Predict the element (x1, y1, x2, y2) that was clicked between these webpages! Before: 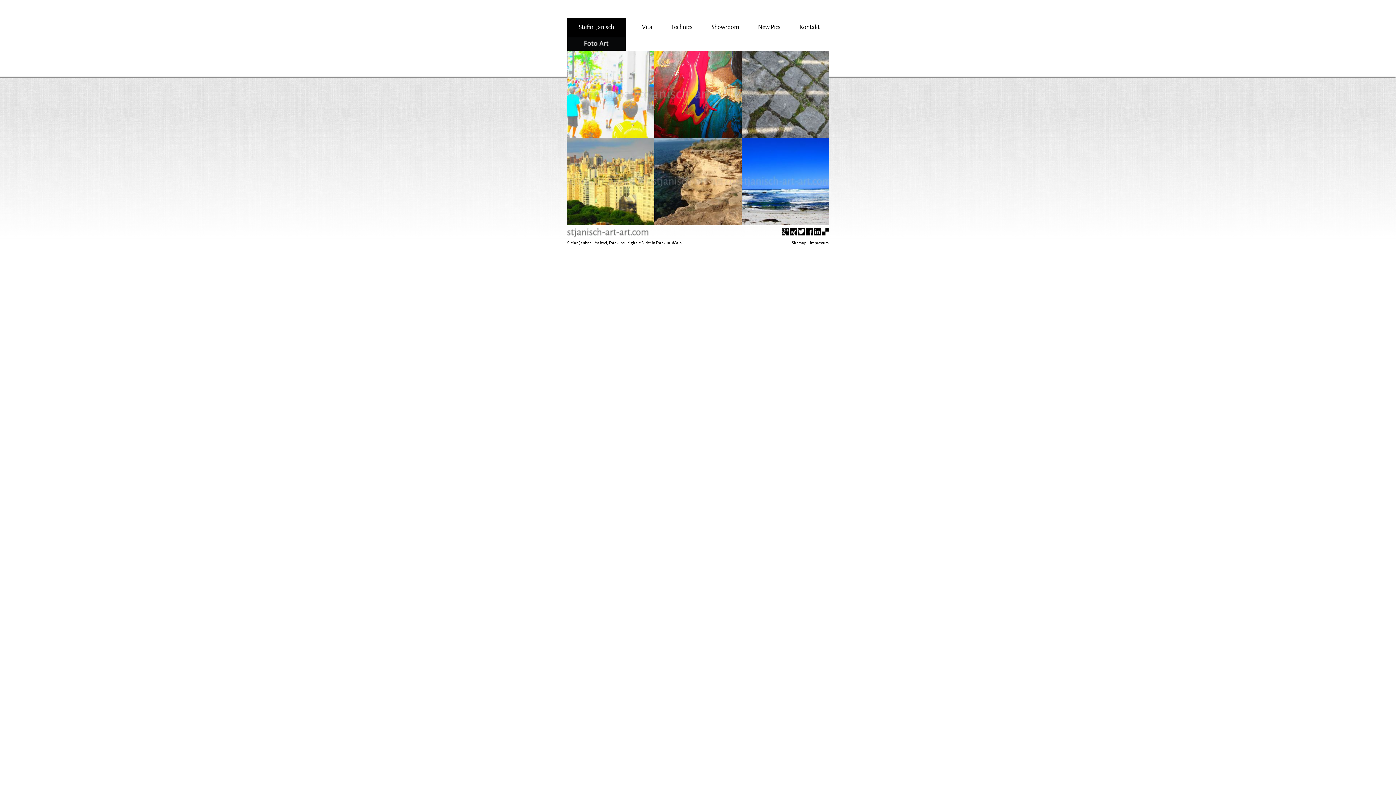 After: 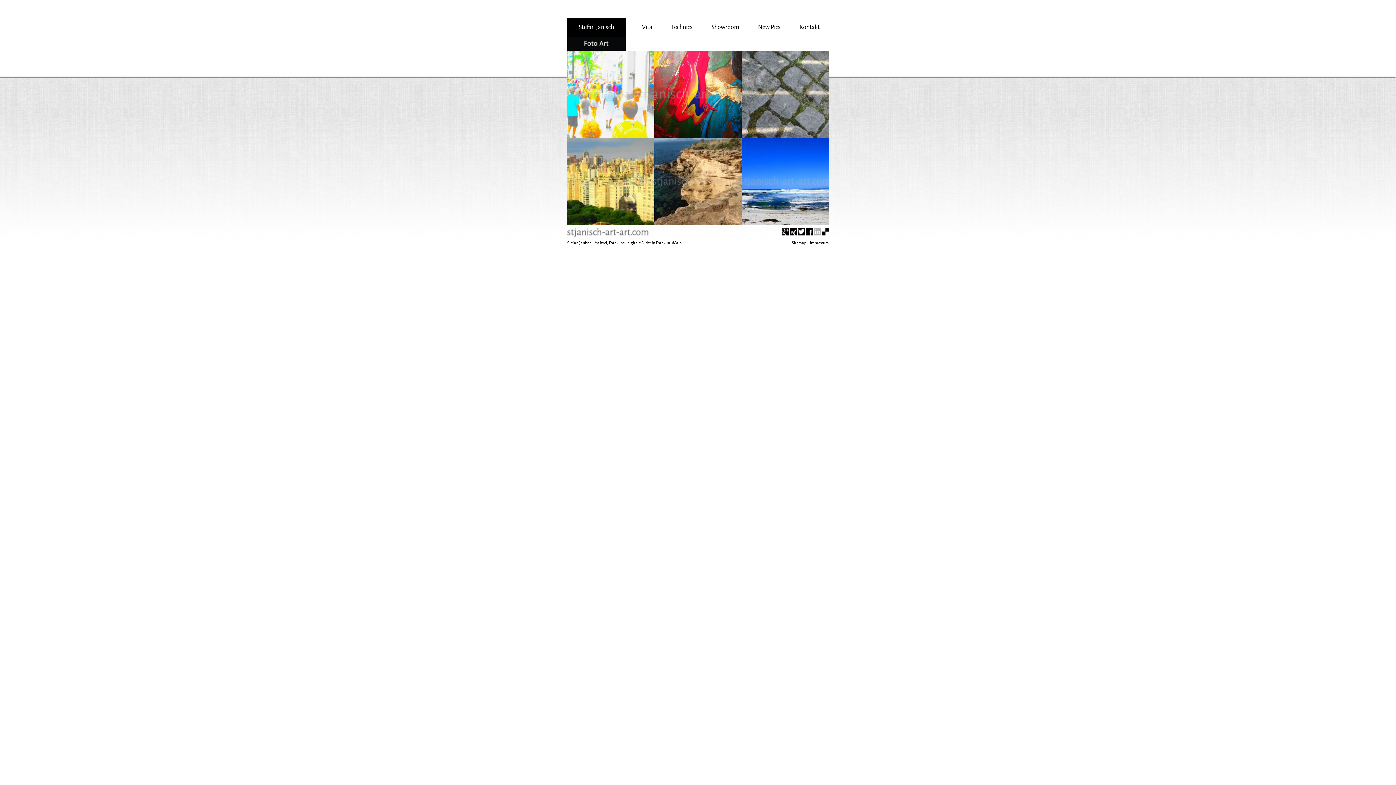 Action: bbox: (813, 228, 821, 235)